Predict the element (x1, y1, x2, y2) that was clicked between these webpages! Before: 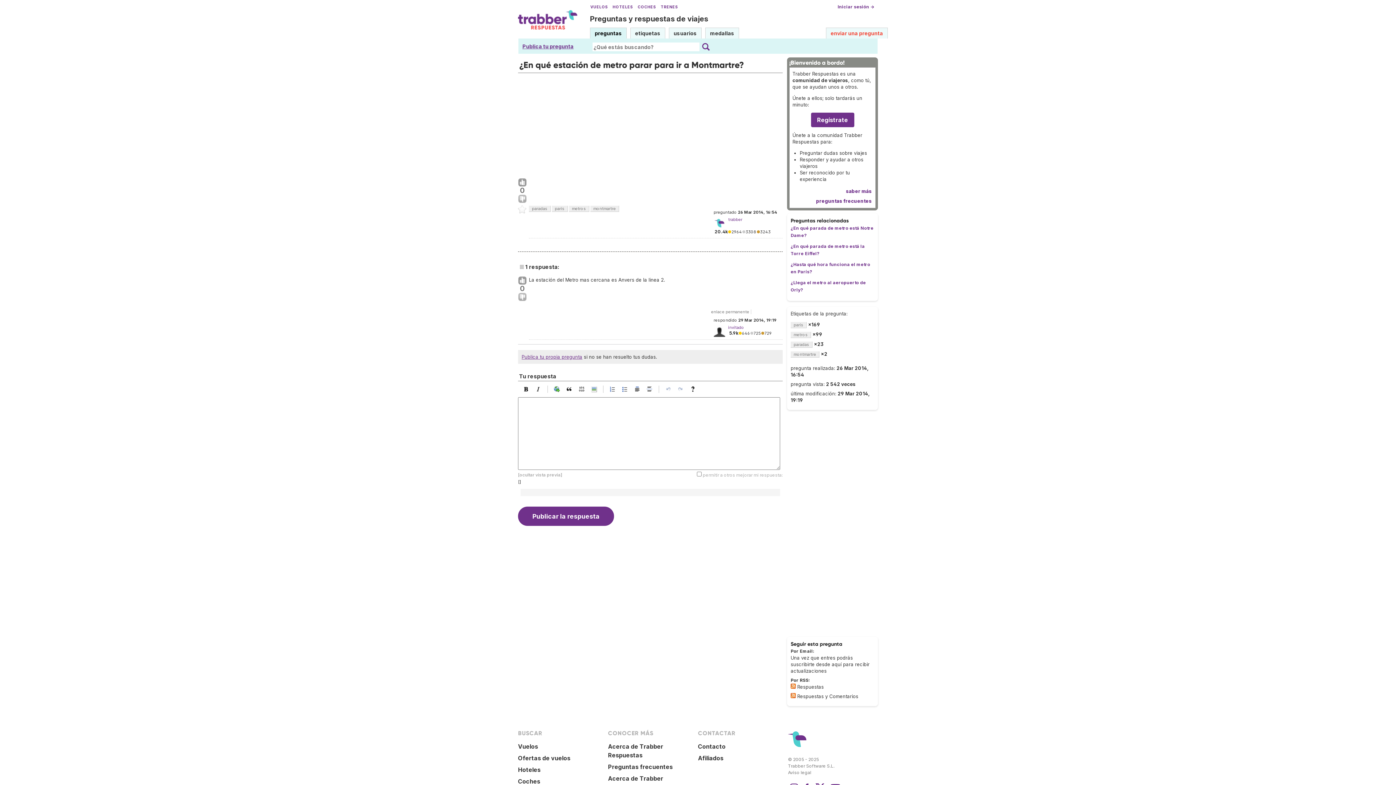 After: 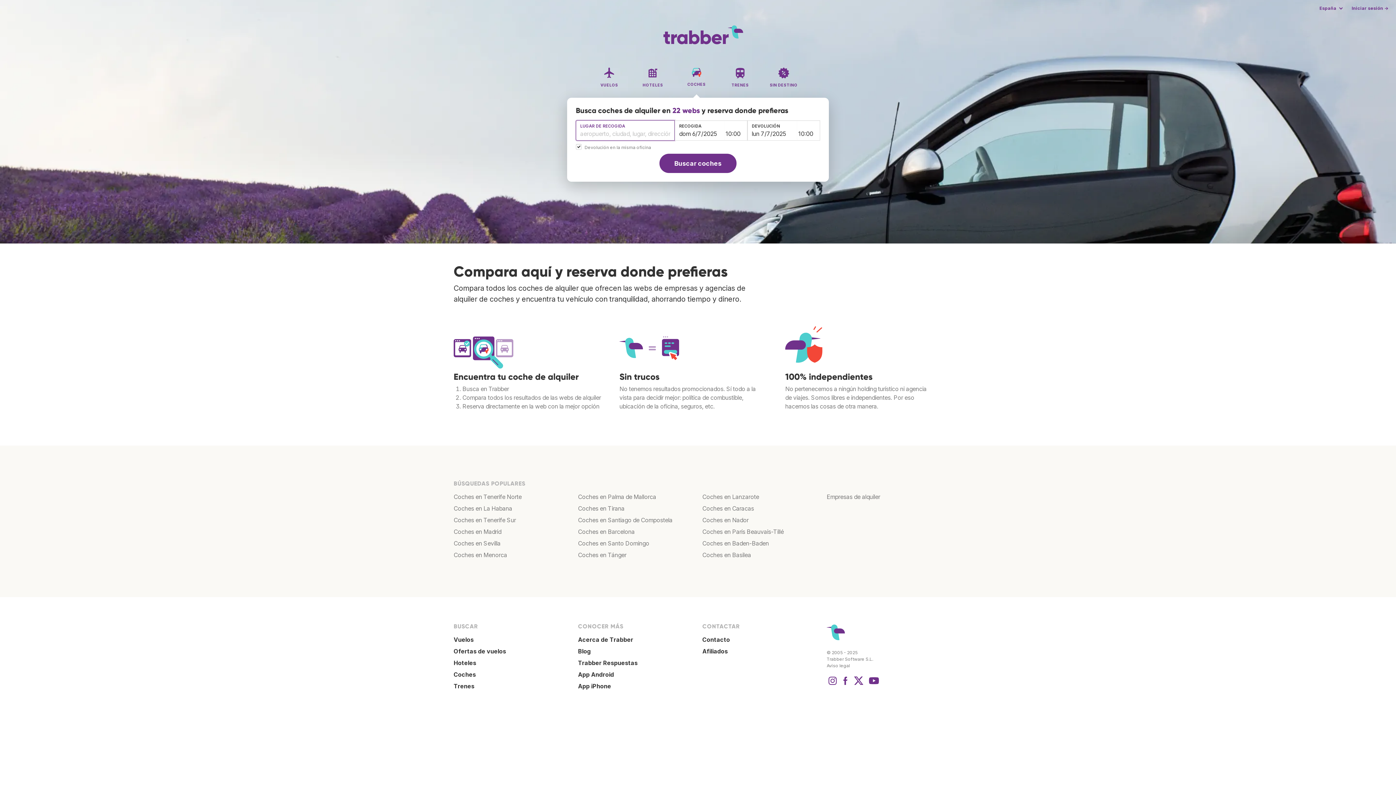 Action: label: Coches bbox: (518, 778, 540, 785)